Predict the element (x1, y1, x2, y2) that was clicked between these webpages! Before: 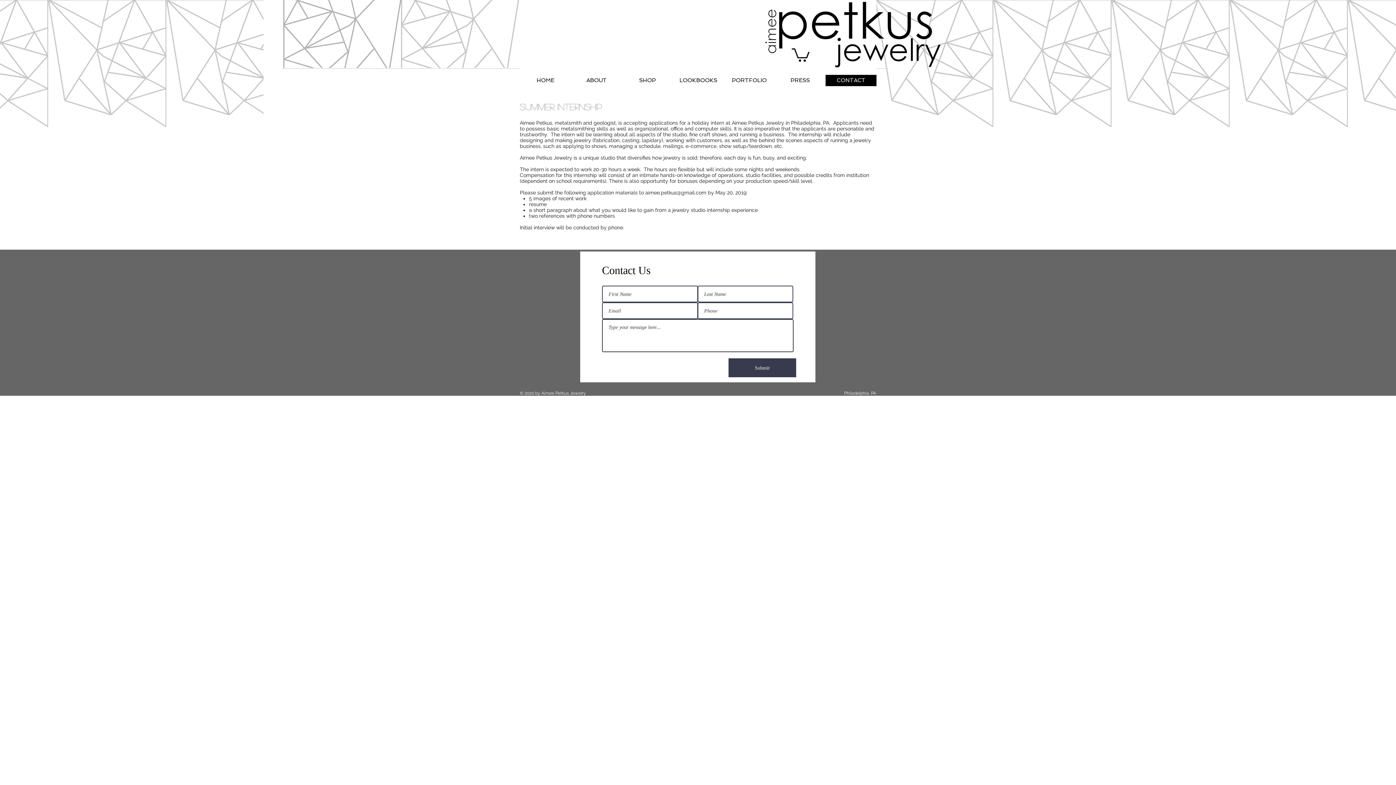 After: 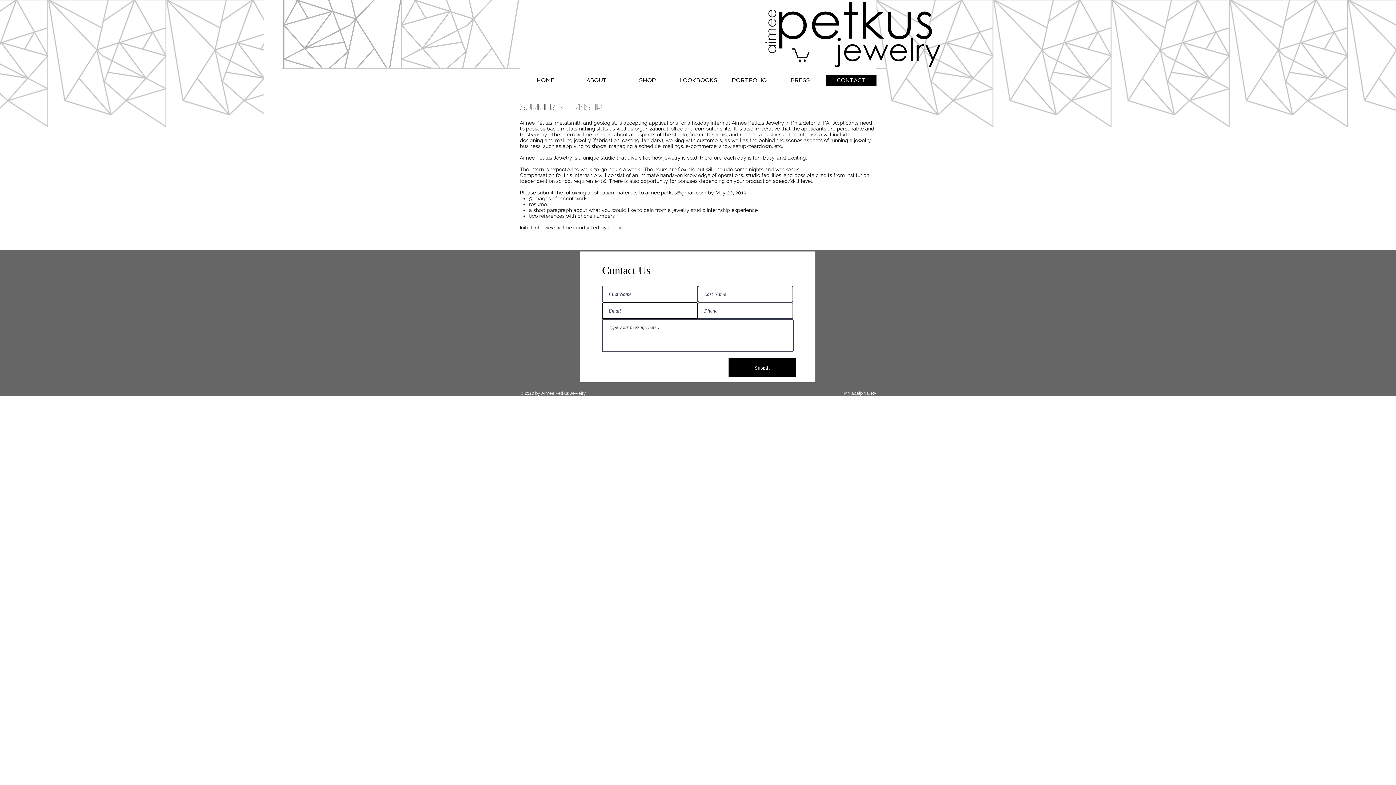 Action: bbox: (728, 358, 796, 377) label: Submit